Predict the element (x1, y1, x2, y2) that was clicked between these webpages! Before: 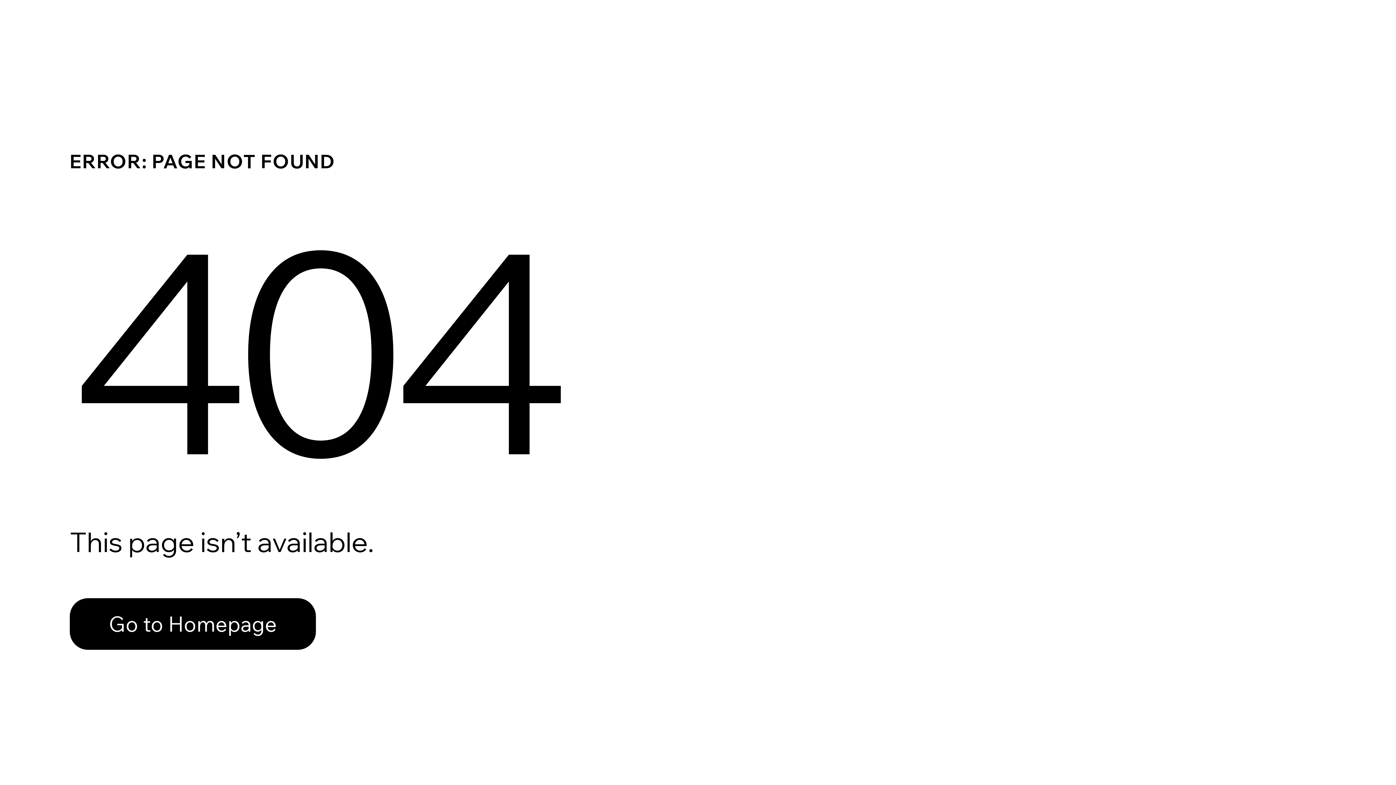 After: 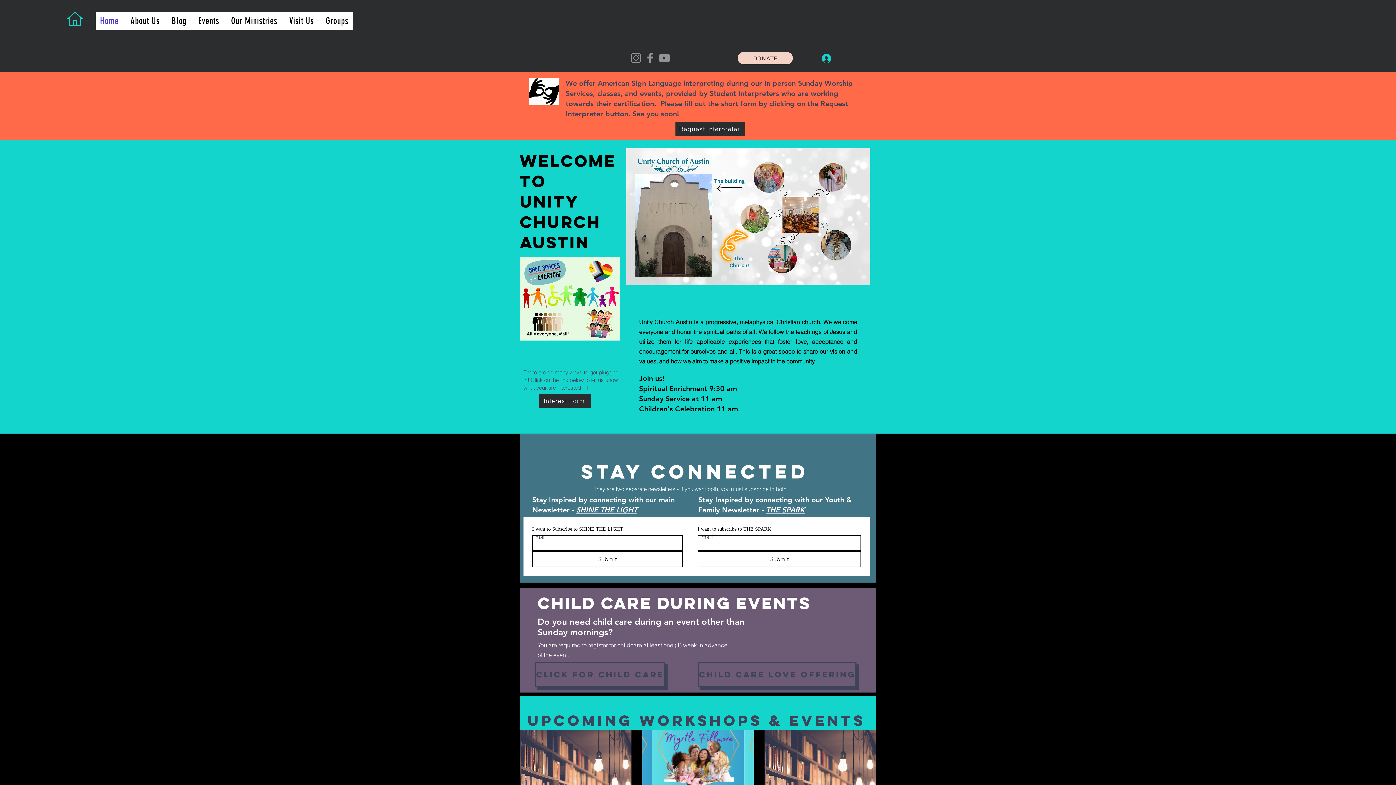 Action: bbox: (69, 598, 316, 650) label: Go to Homepage